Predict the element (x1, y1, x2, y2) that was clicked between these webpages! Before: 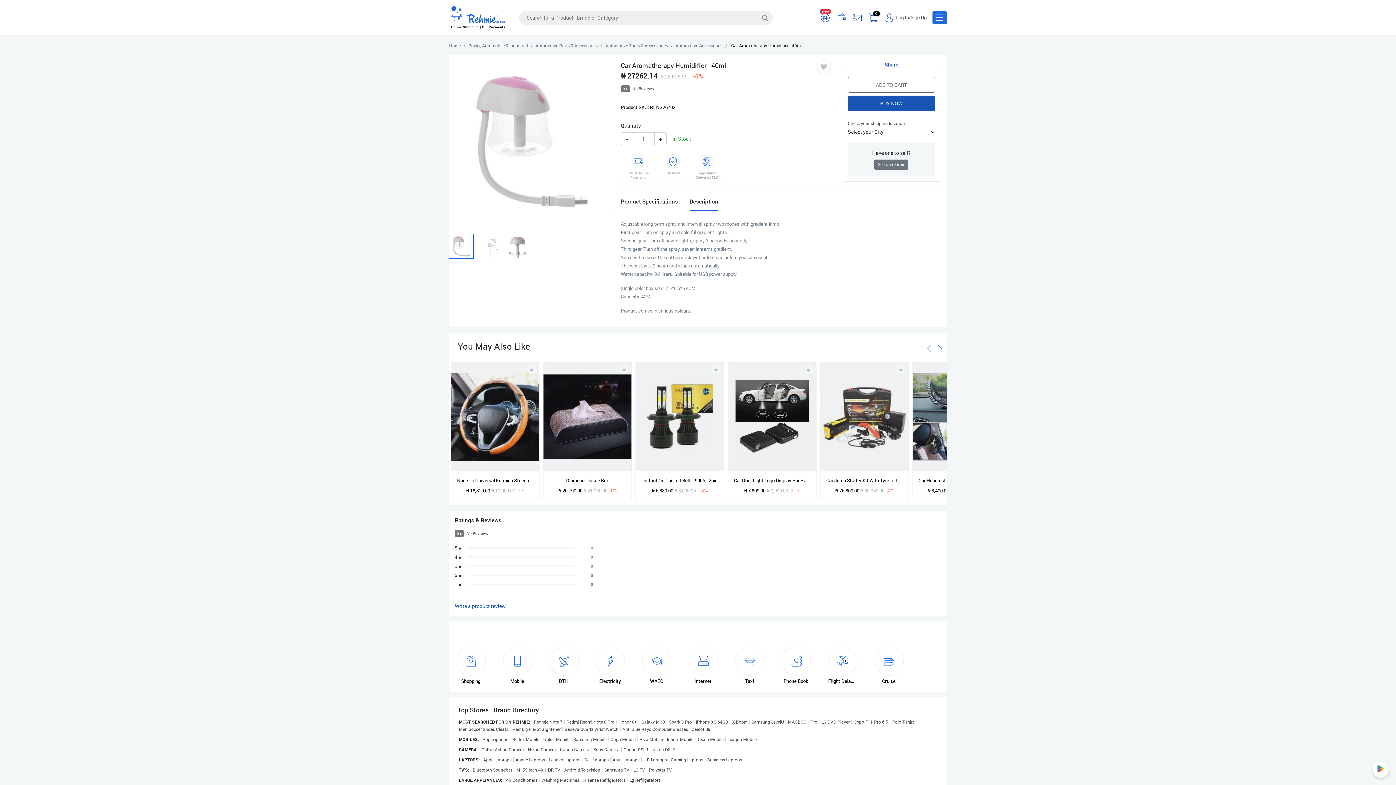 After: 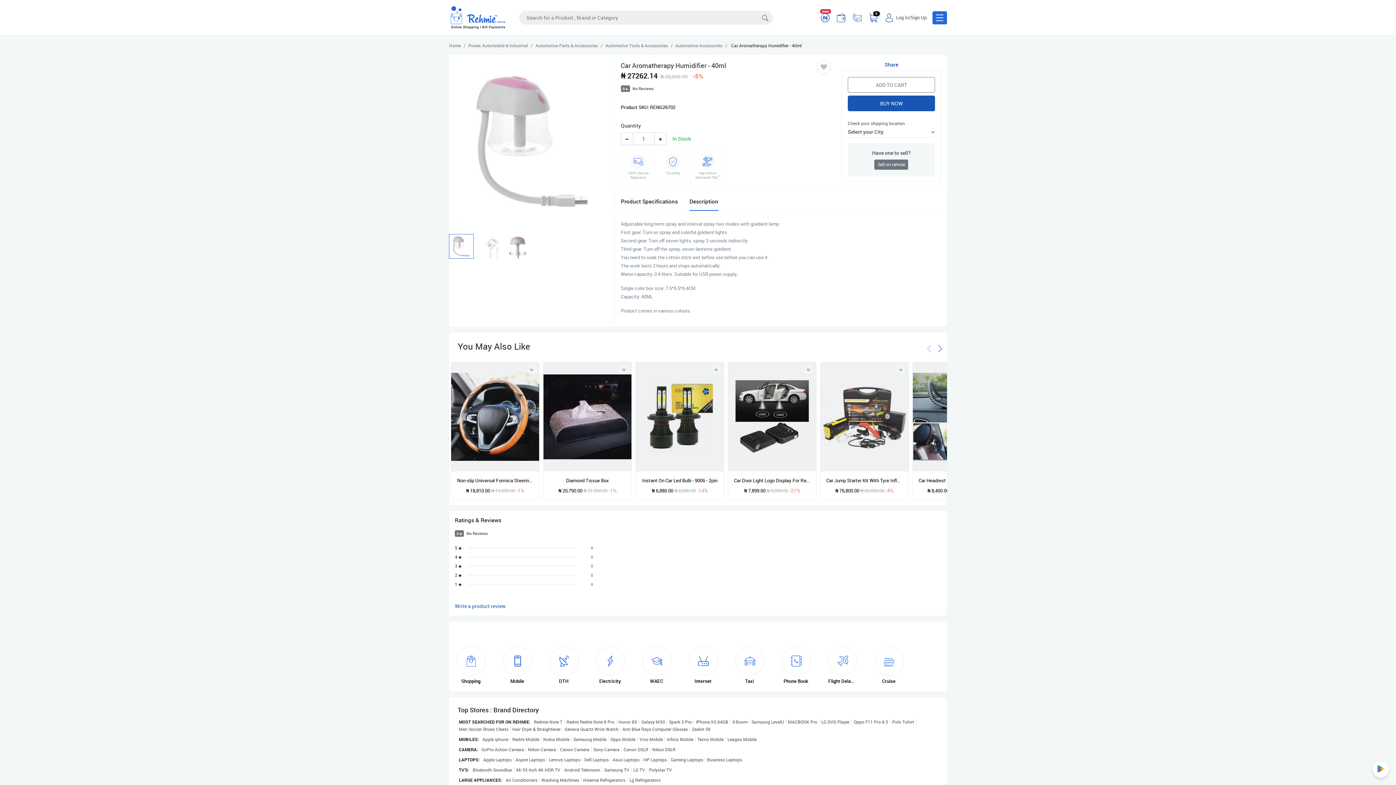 Action: bbox: (828, 646, 856, 684) label: Flight Delay Compensation